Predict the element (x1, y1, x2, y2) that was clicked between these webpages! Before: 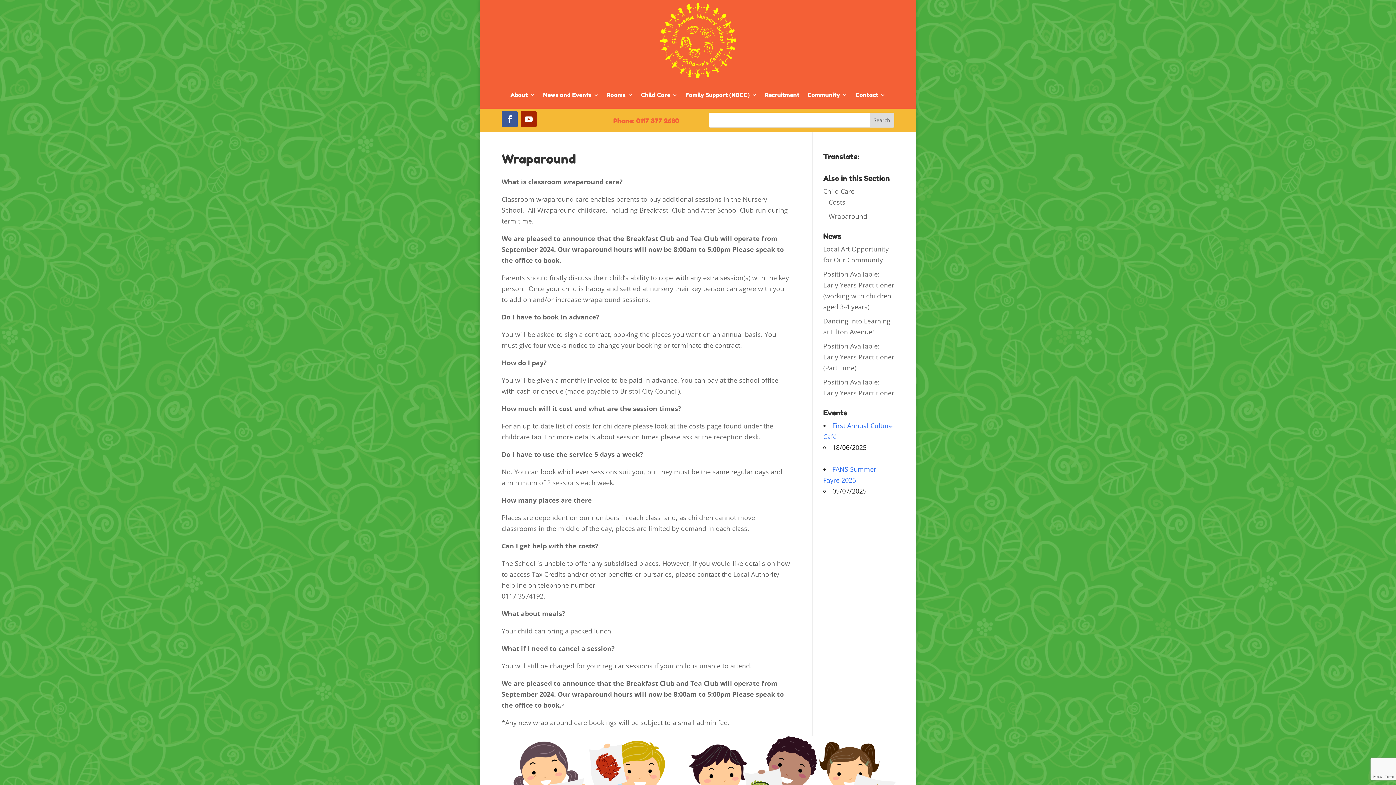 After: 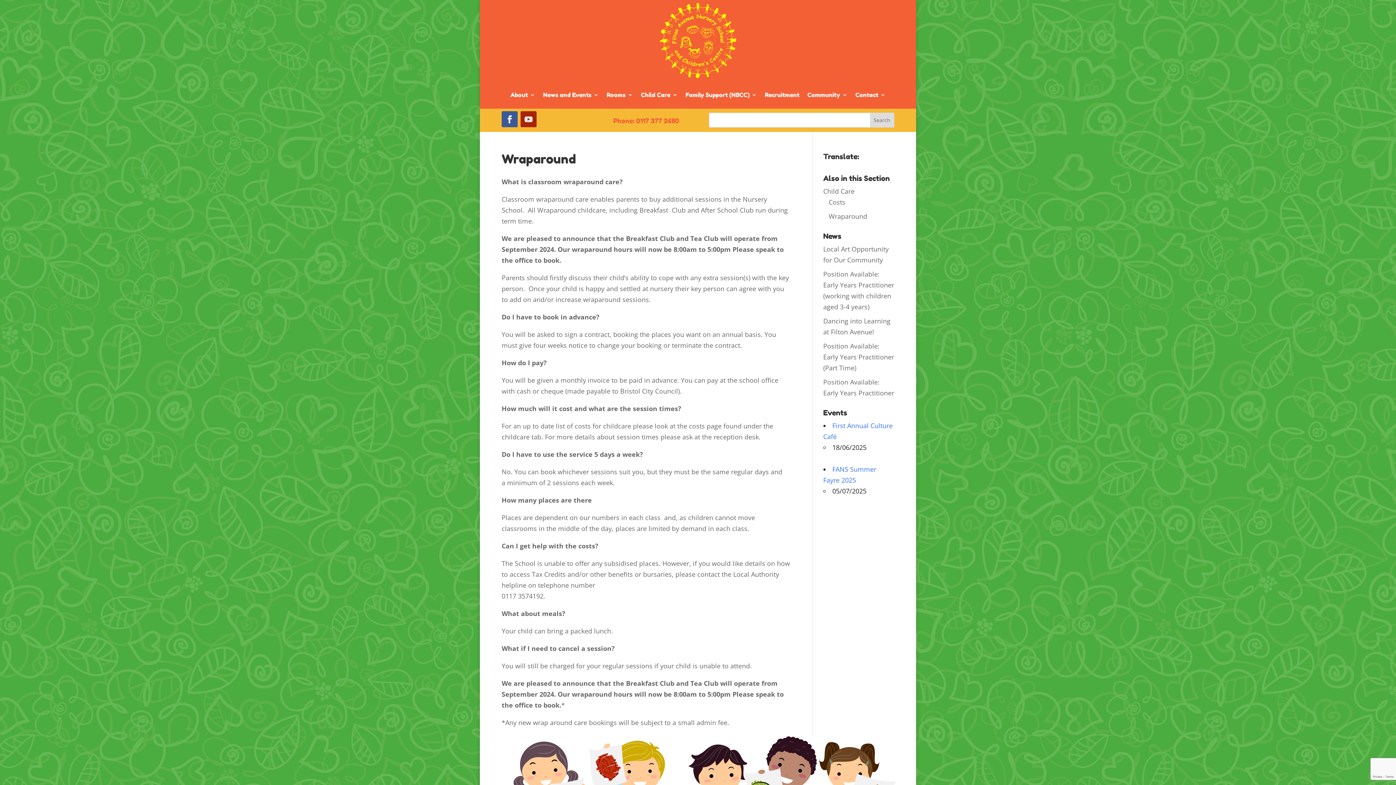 Action: bbox: (520, 111, 536, 127)